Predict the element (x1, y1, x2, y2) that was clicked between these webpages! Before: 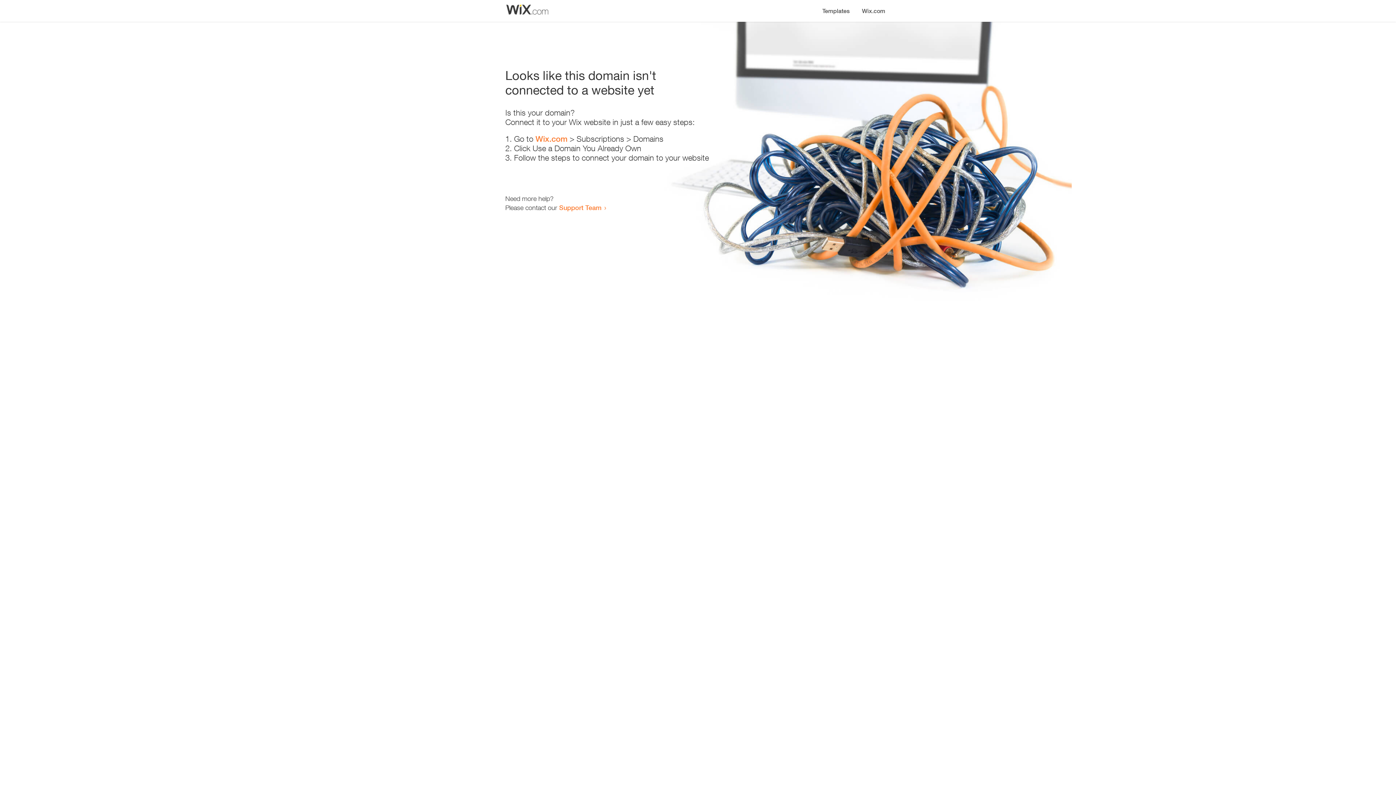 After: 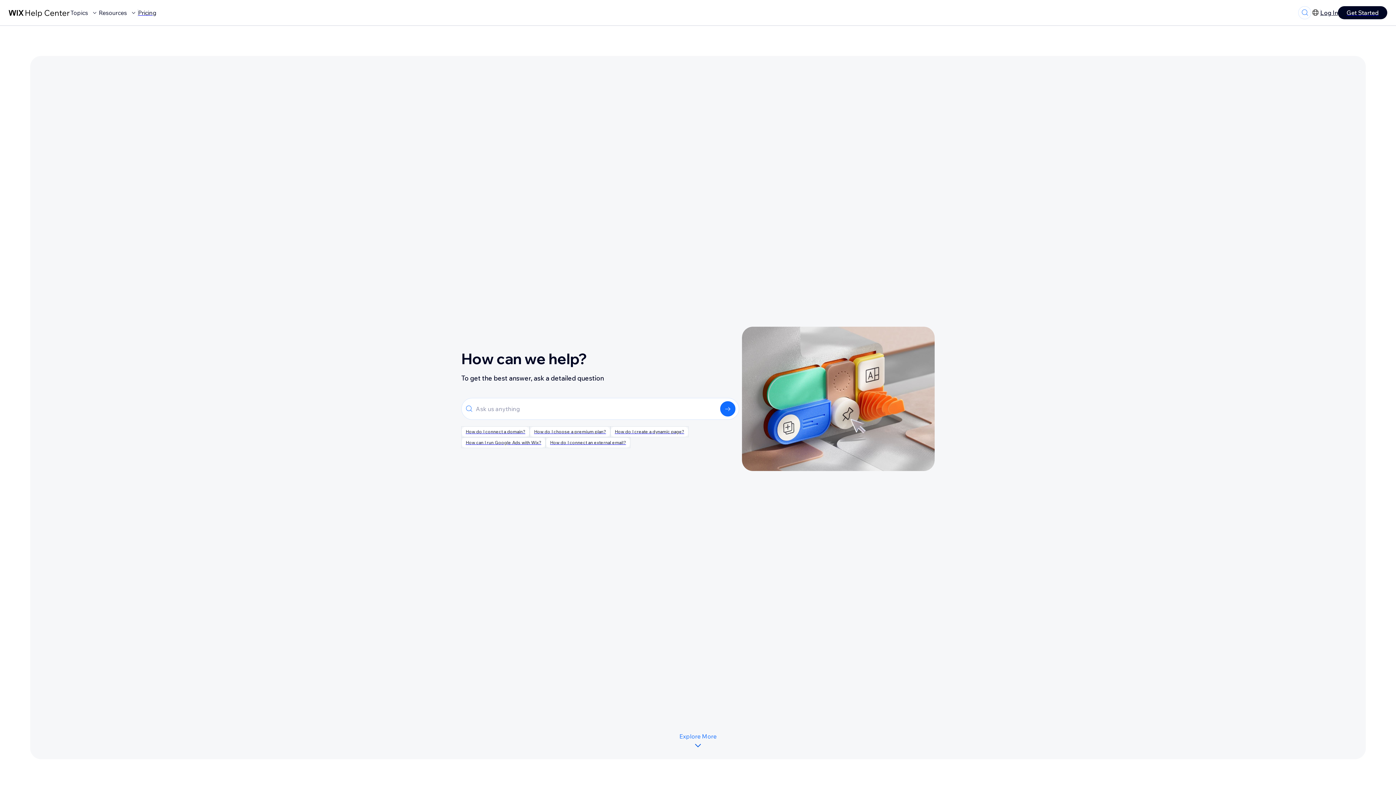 Action: bbox: (559, 203, 601, 211) label: Support Team